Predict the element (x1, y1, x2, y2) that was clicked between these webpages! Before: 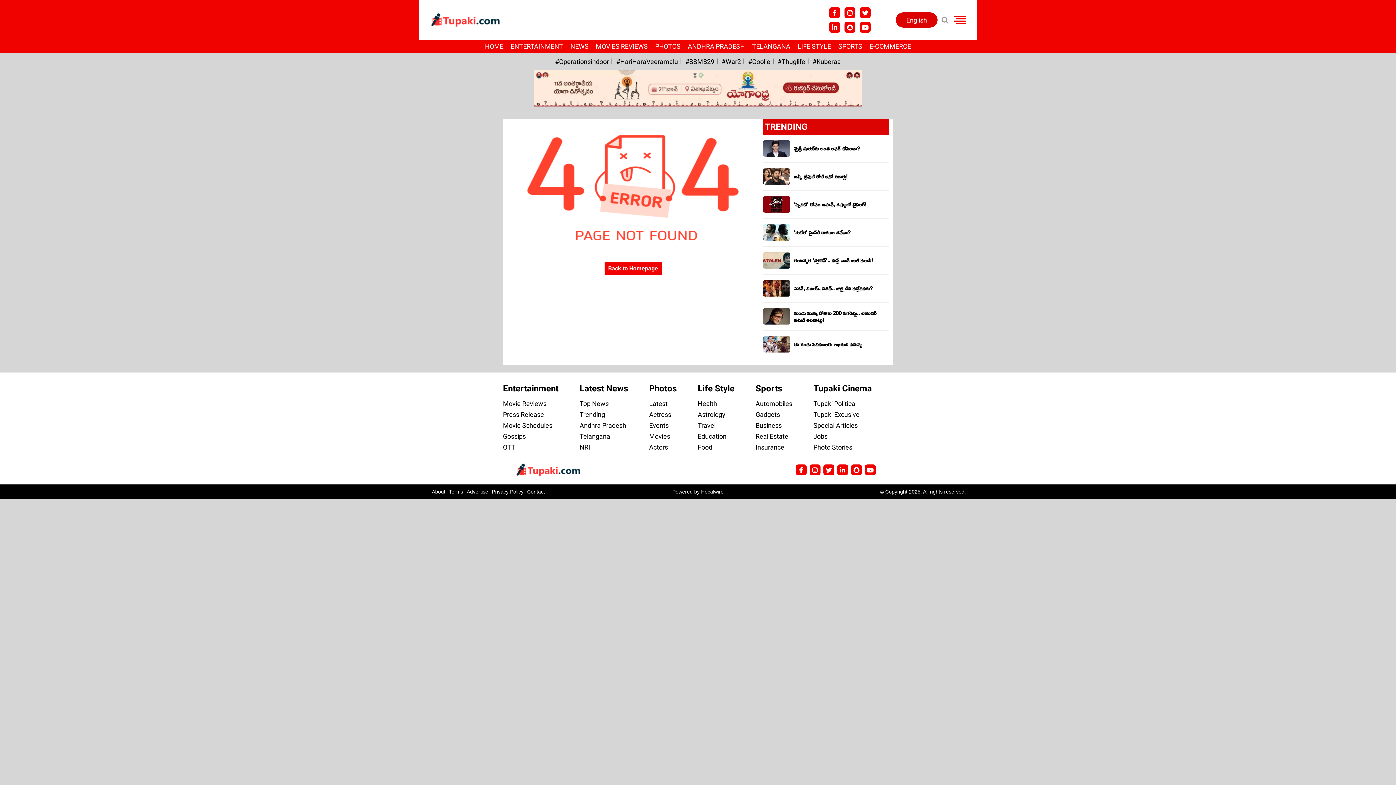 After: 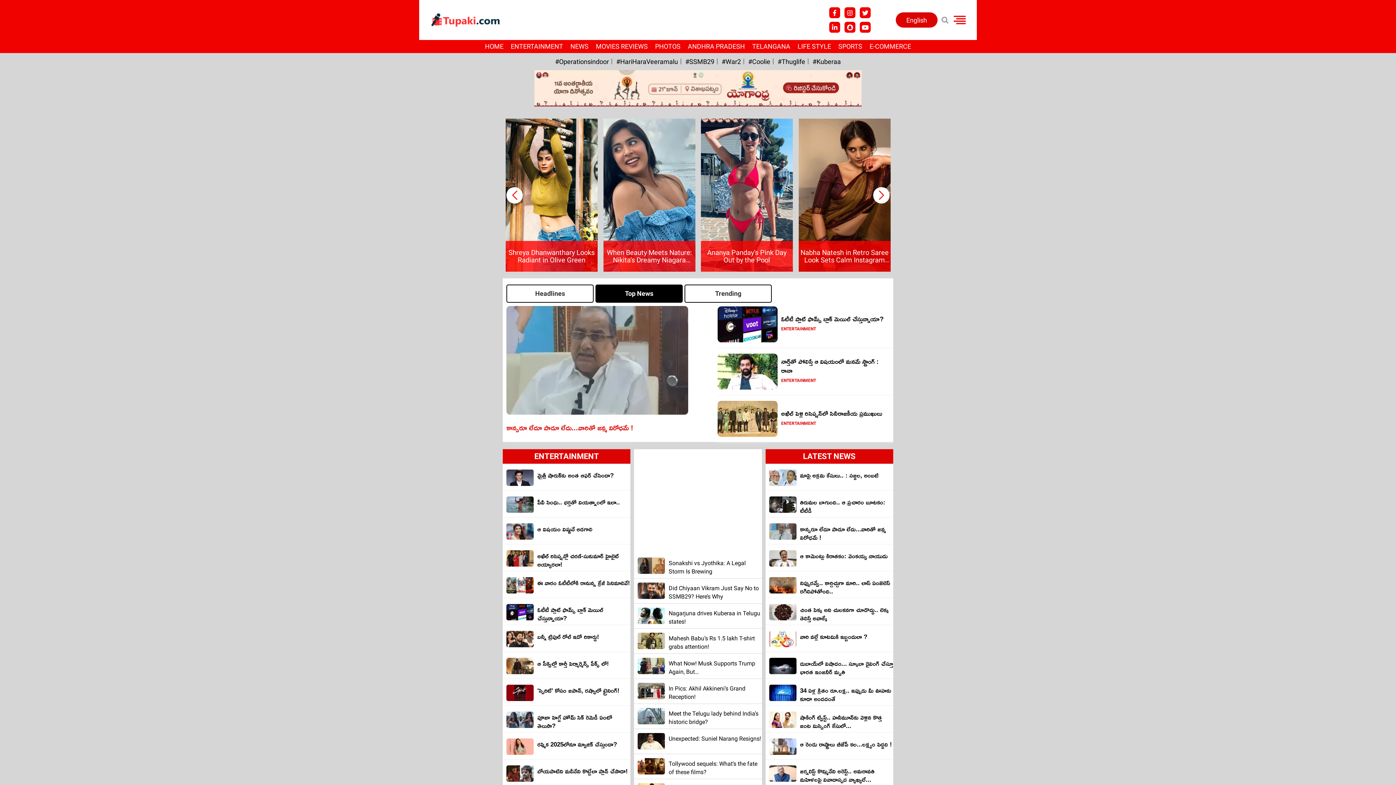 Action: bbox: (516, 463, 632, 476)